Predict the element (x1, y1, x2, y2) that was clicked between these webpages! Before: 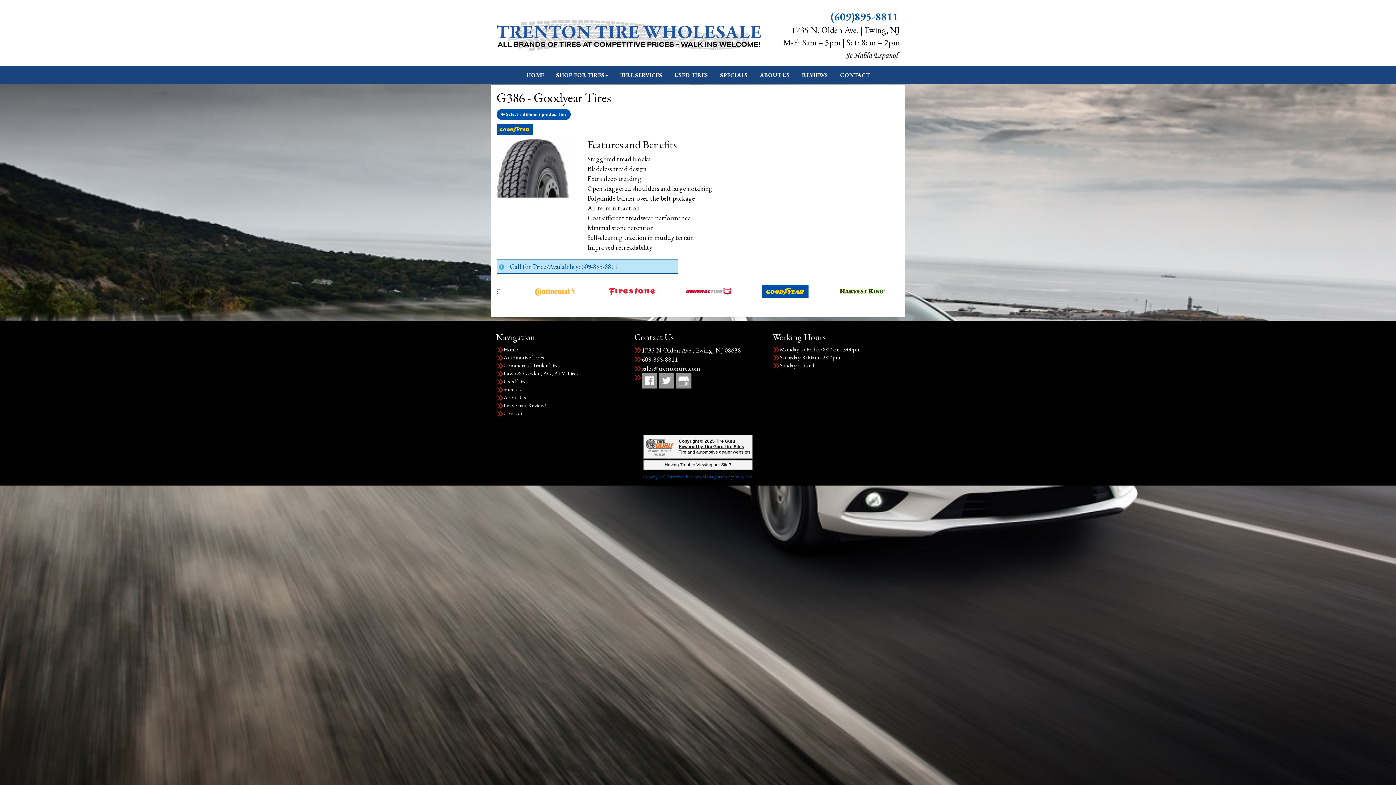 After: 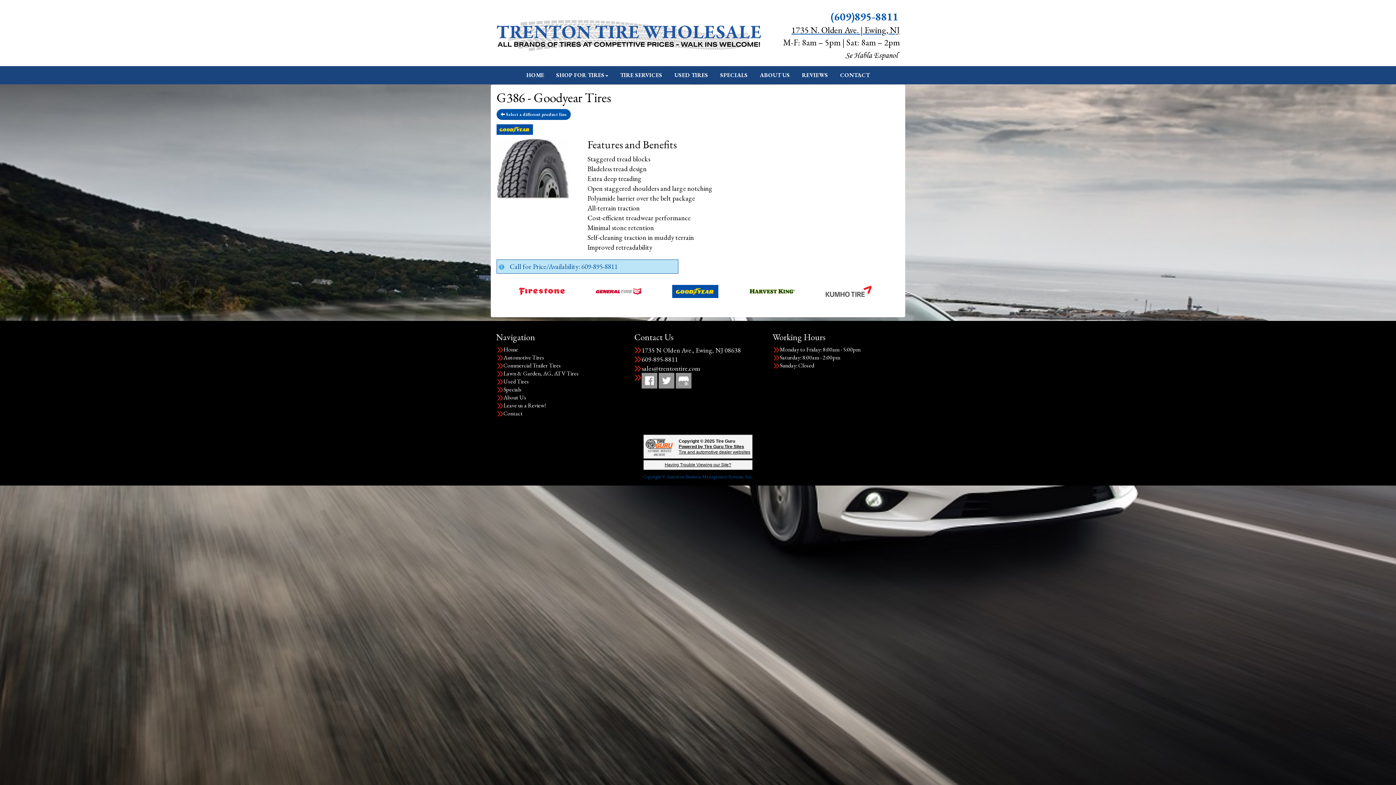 Action: bbox: (791, 24, 900, 35) label: 1735 N. Olden Ave. | Ewing, NJ